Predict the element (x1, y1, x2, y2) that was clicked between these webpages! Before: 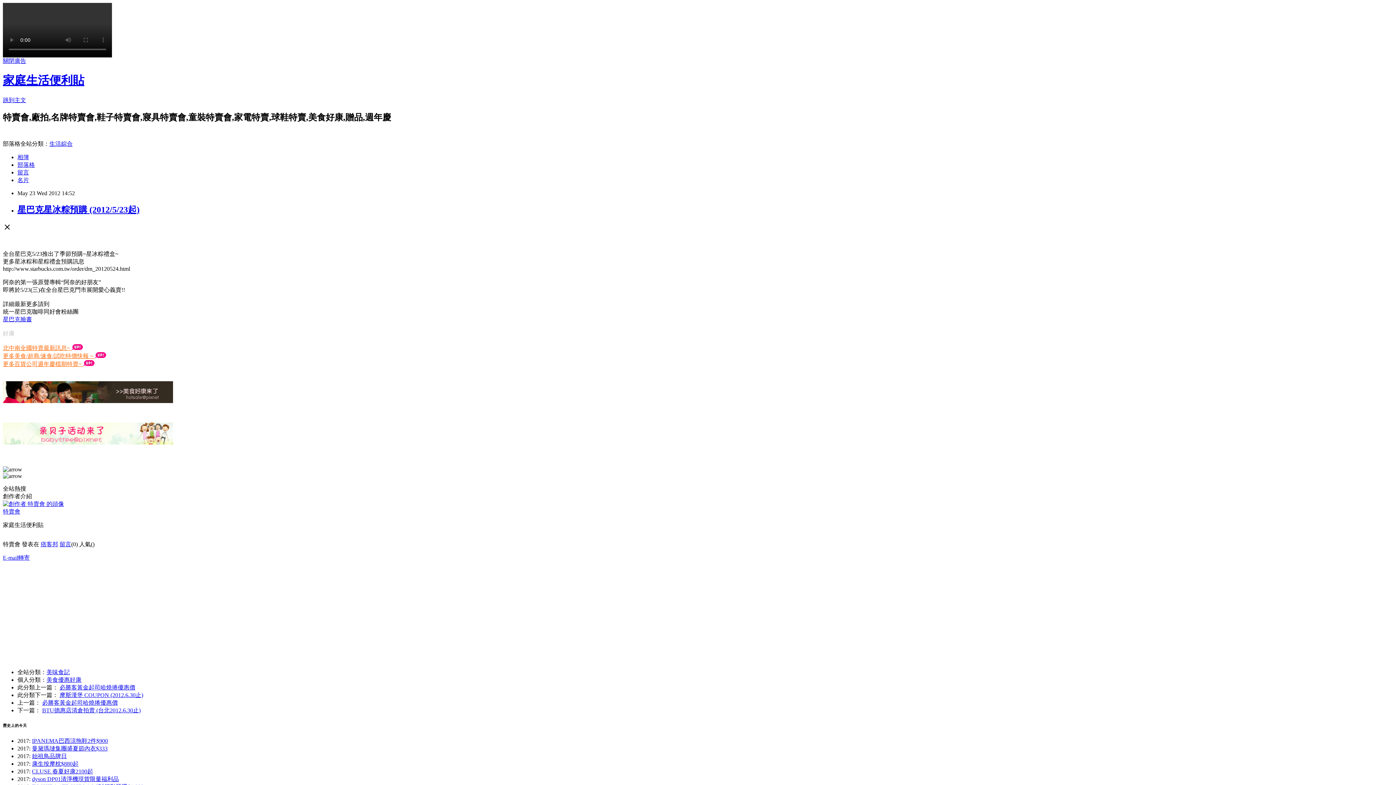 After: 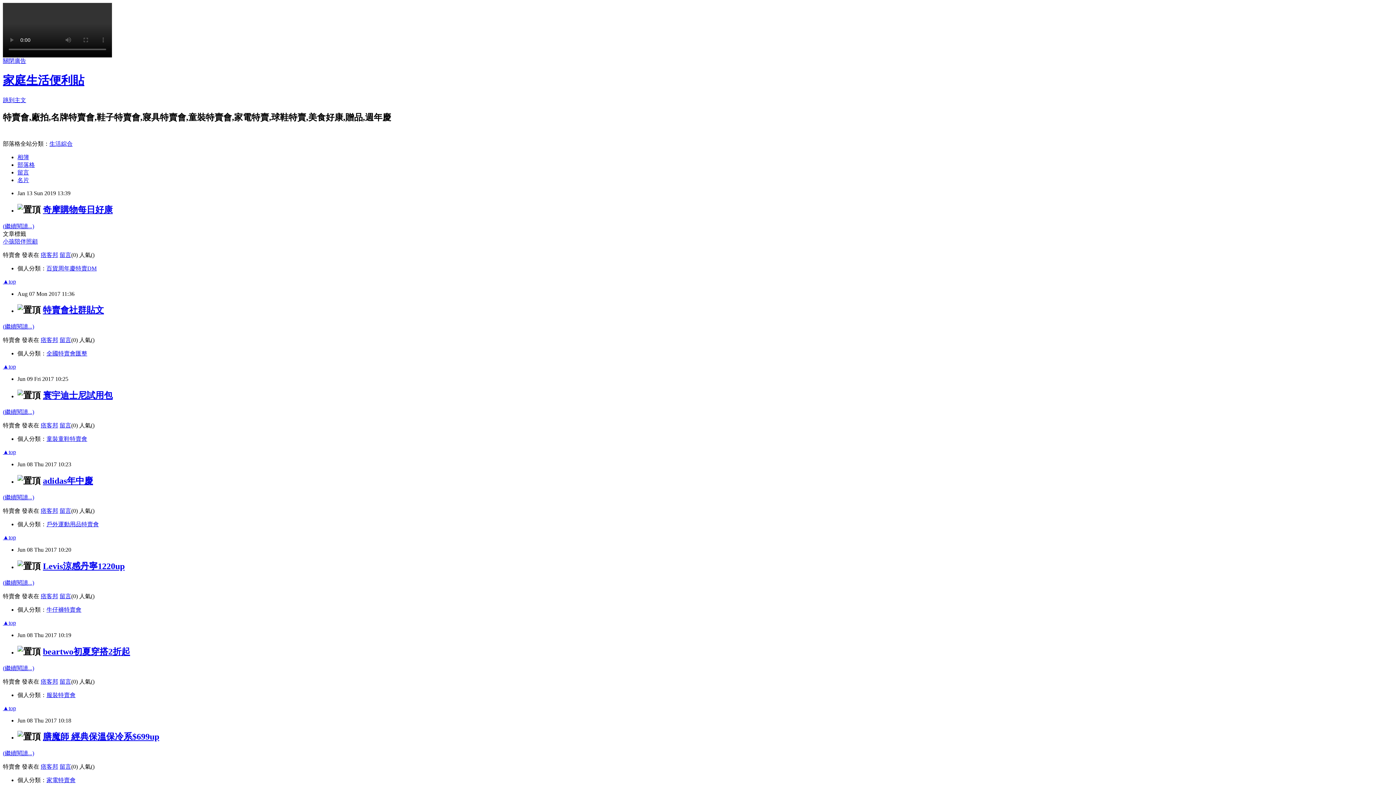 Action: label: 部落格 bbox: (17, 161, 34, 167)